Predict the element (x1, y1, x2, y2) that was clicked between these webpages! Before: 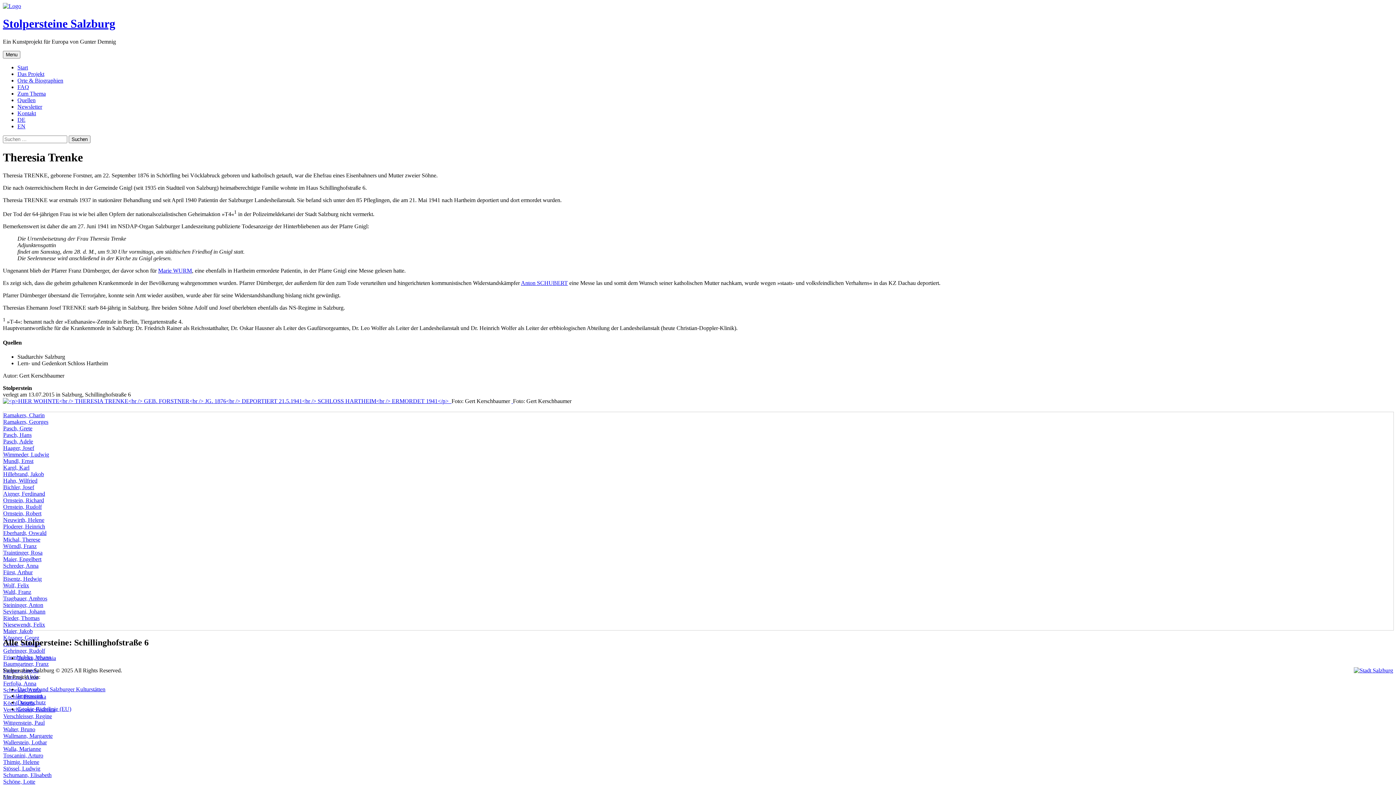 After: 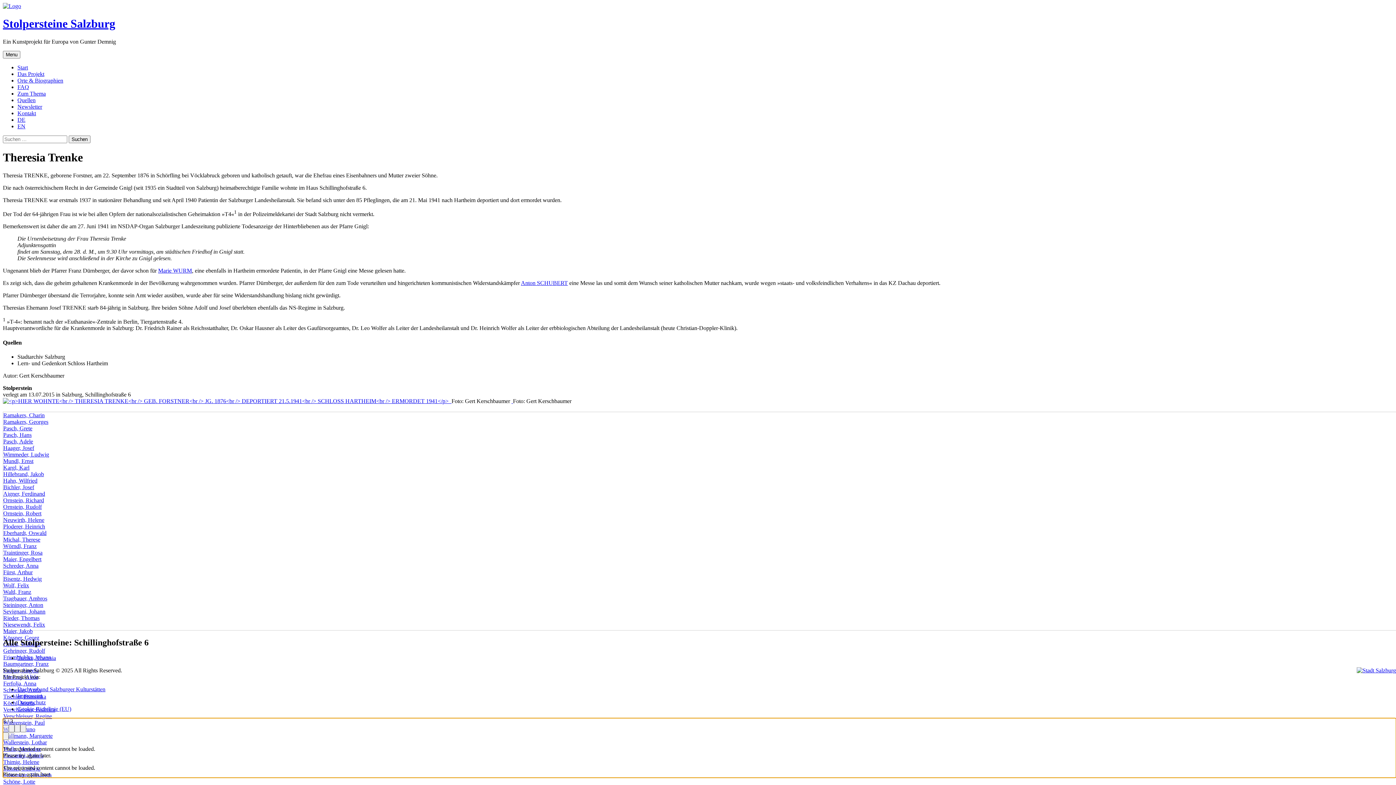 Action: bbox: (511, 398, 513, 404) label:  